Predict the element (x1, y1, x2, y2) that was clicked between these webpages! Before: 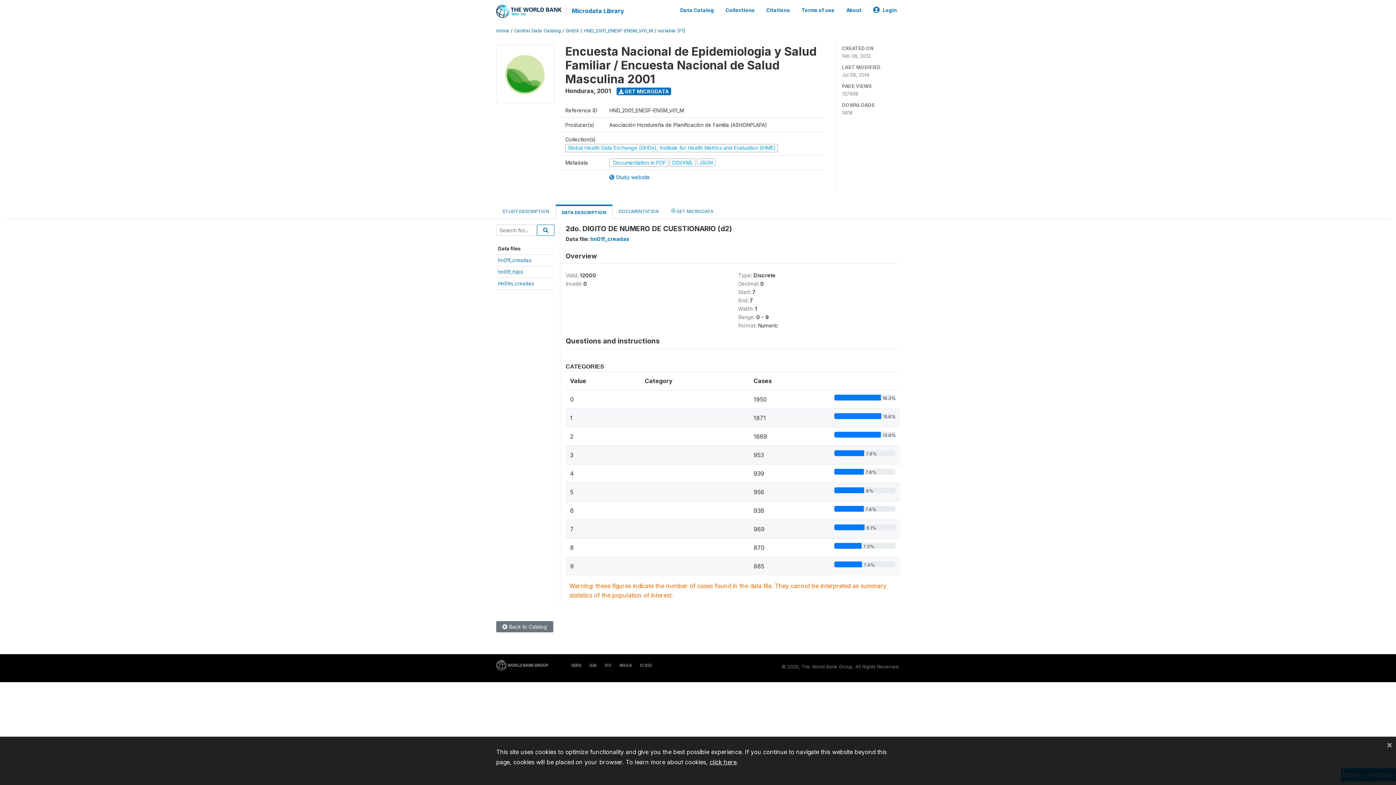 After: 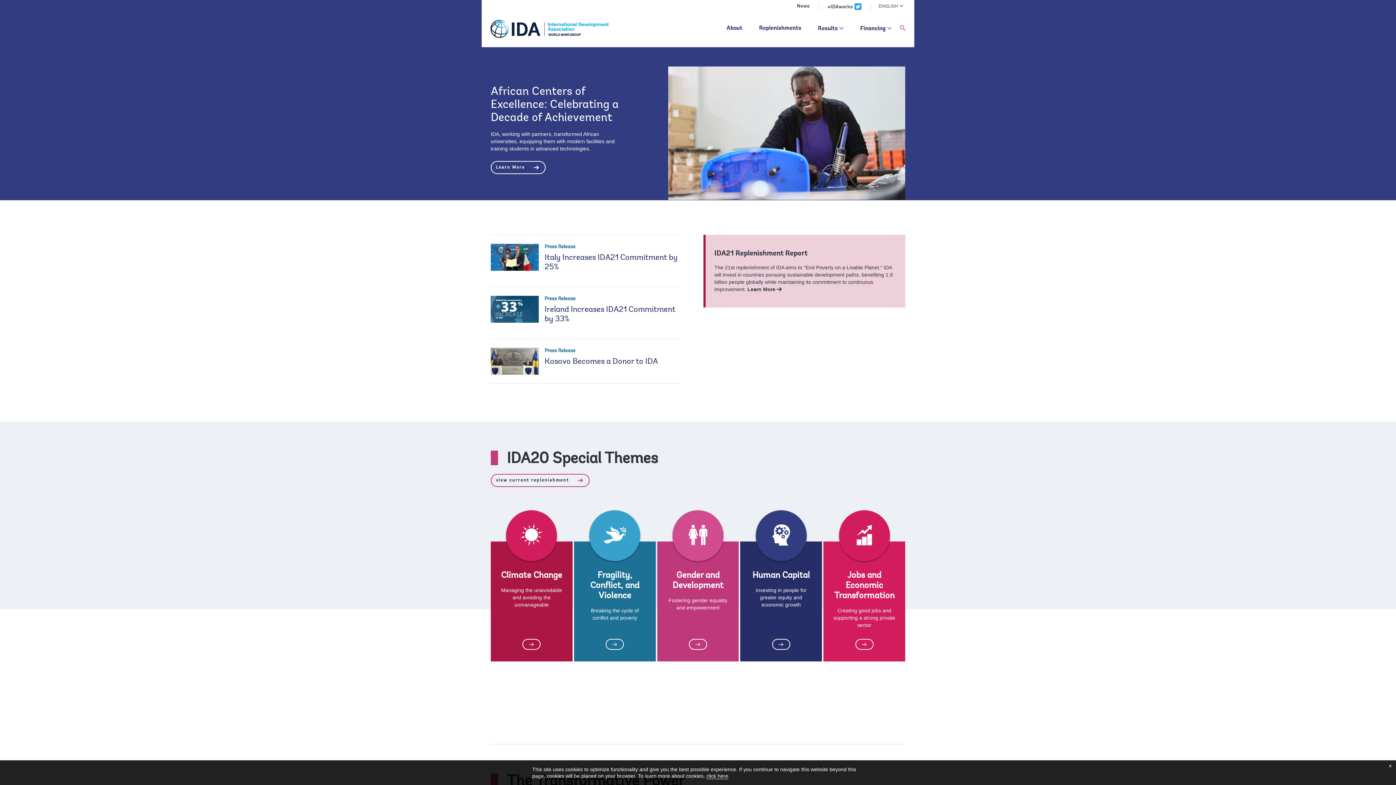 Action: label: IDA bbox: (586, 662, 597, 668)